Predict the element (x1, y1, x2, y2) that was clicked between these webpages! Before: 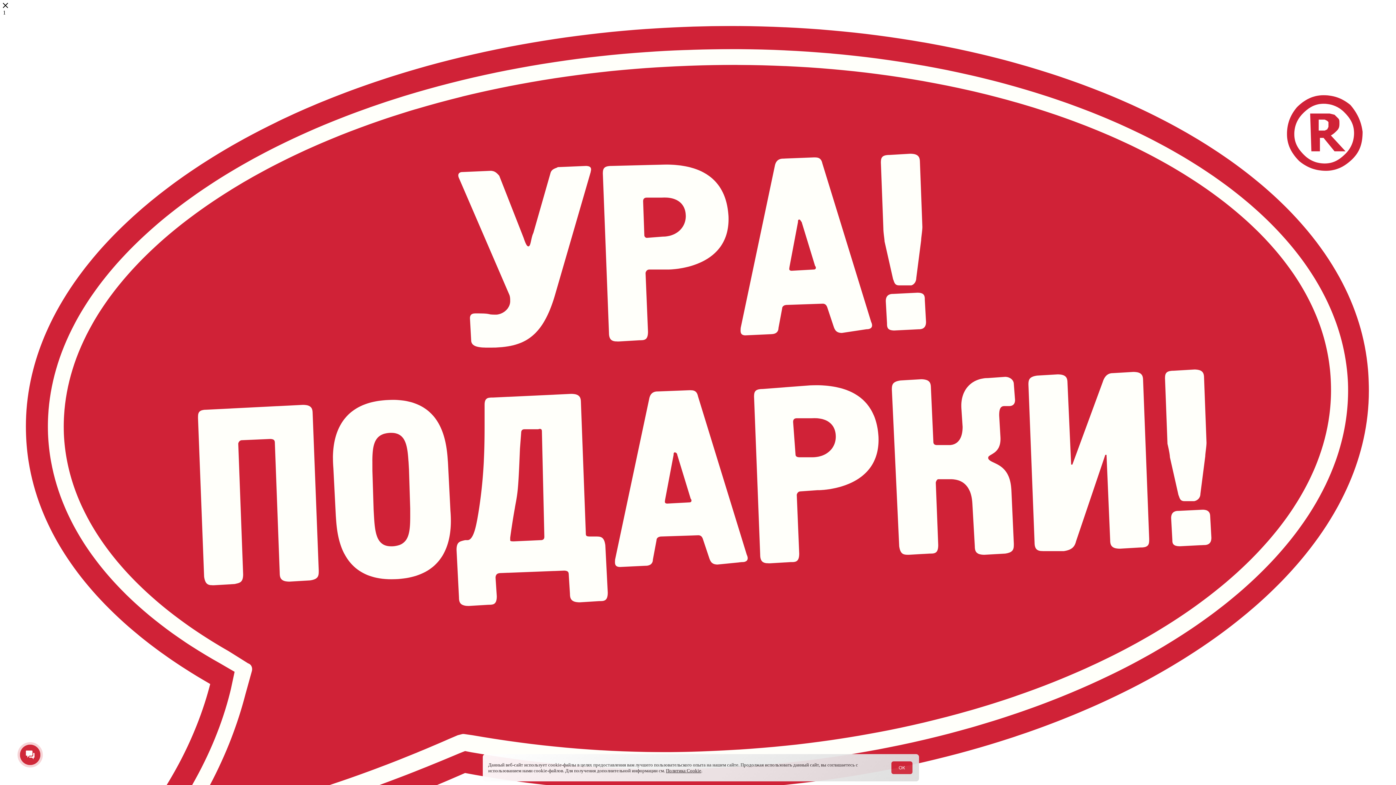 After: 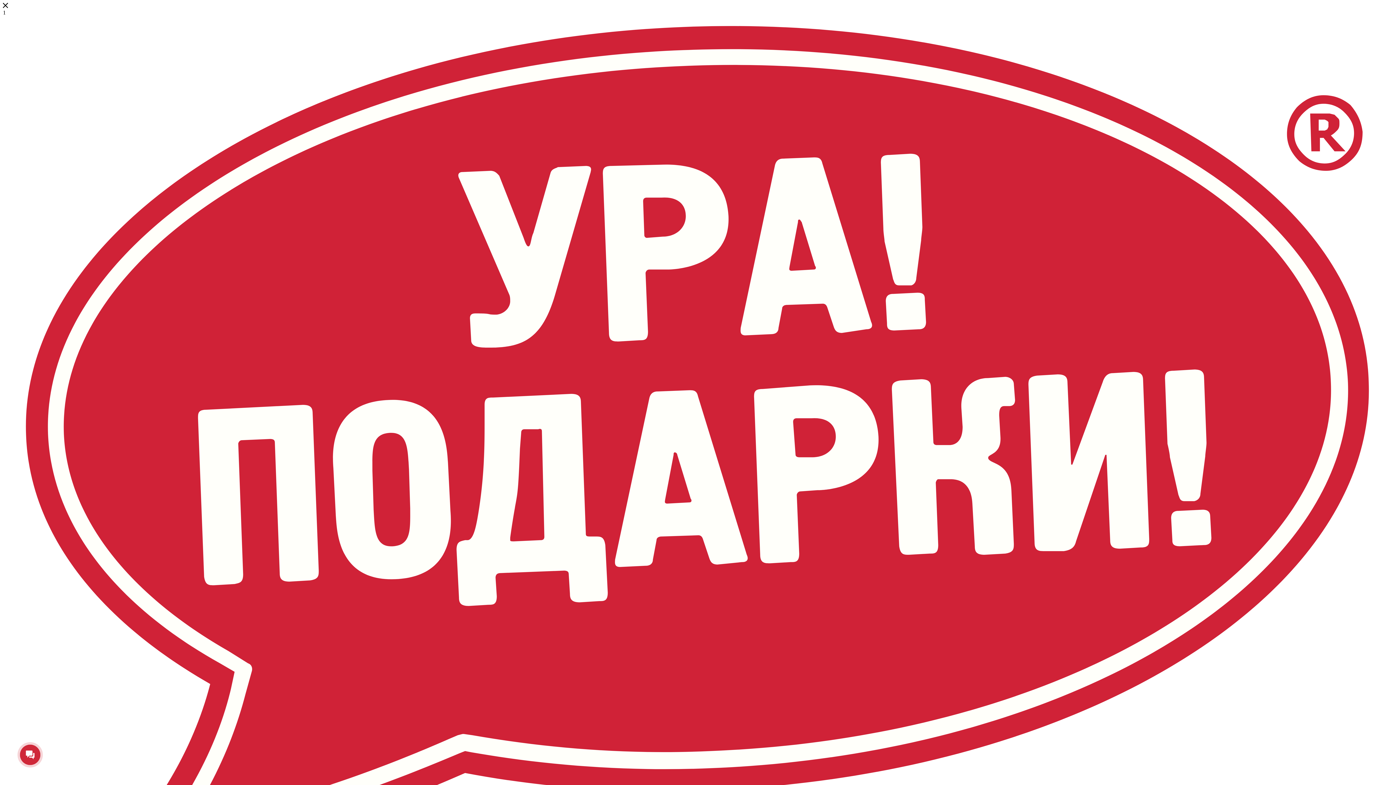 Action: label: ОК bbox: (891, 761, 912, 774)